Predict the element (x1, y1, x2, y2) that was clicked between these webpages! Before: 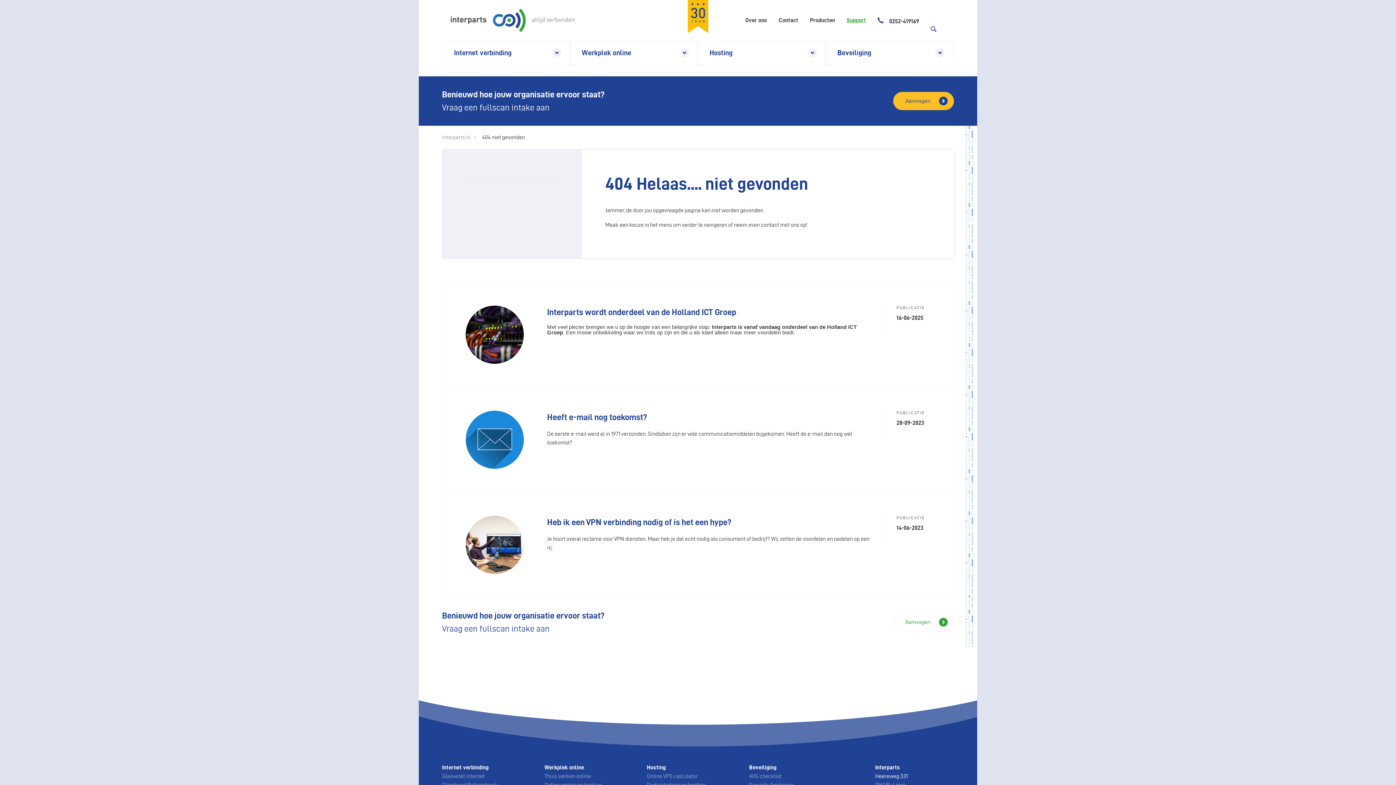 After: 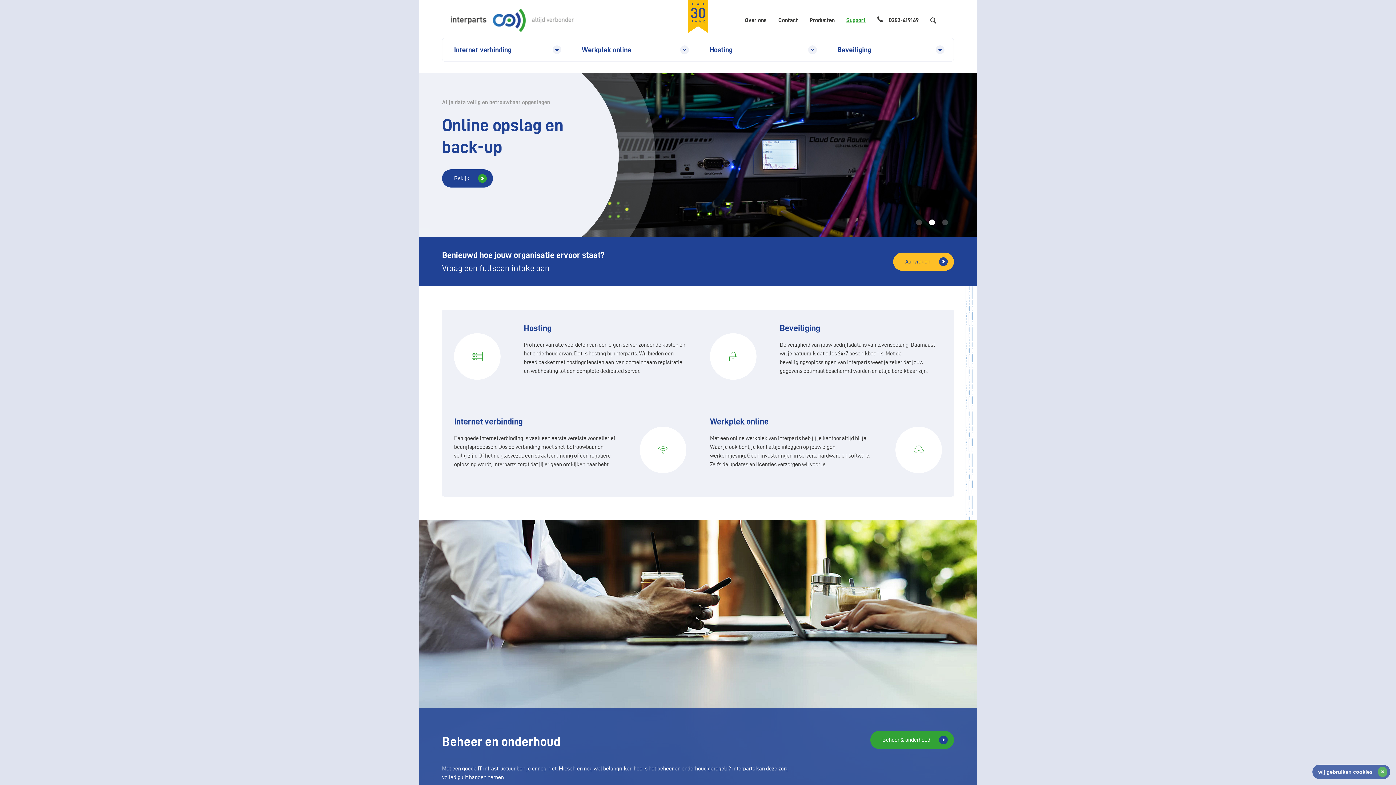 Action: label: Interparts bbox: (875, 763, 954, 772)